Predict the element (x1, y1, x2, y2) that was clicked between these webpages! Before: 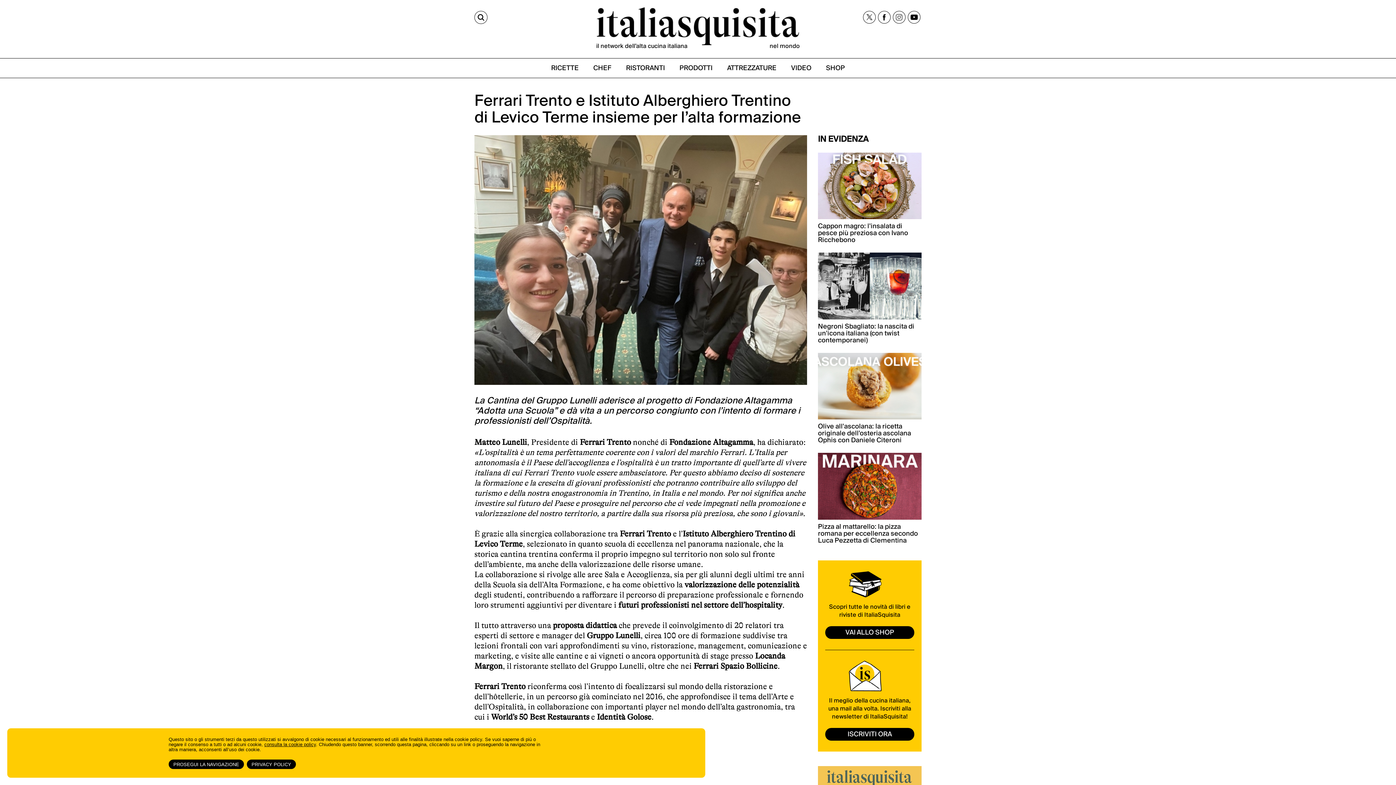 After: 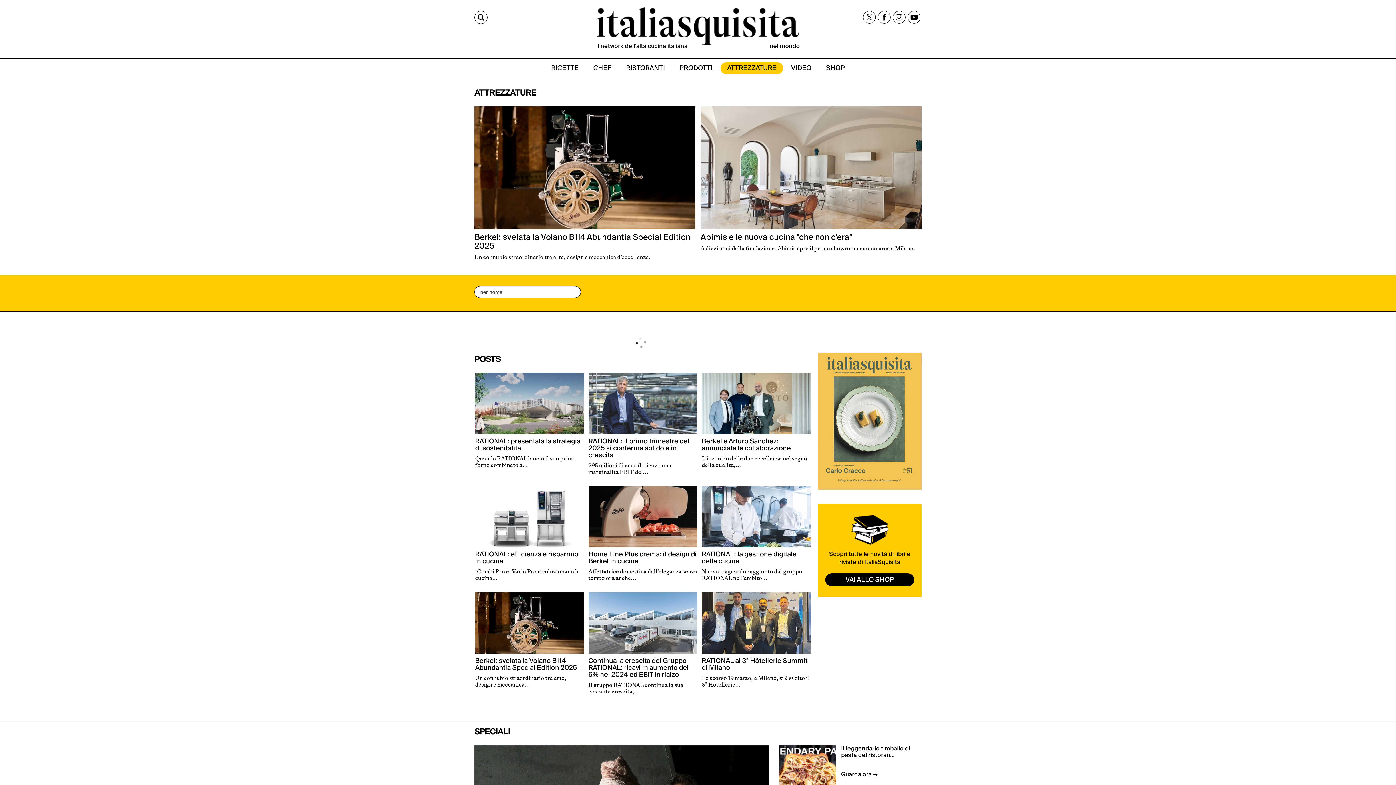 Action: label: ATTREZZATURE bbox: (720, 62, 783, 74)